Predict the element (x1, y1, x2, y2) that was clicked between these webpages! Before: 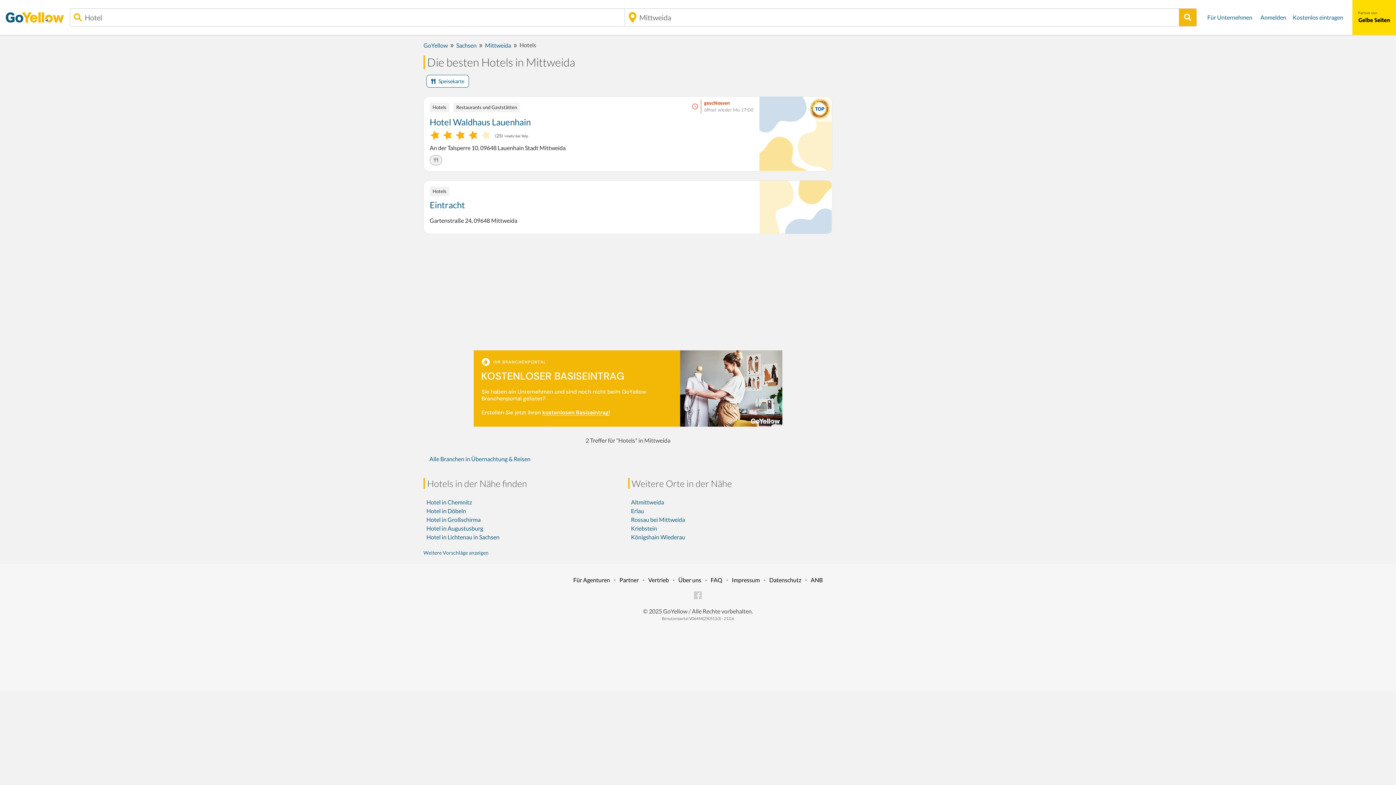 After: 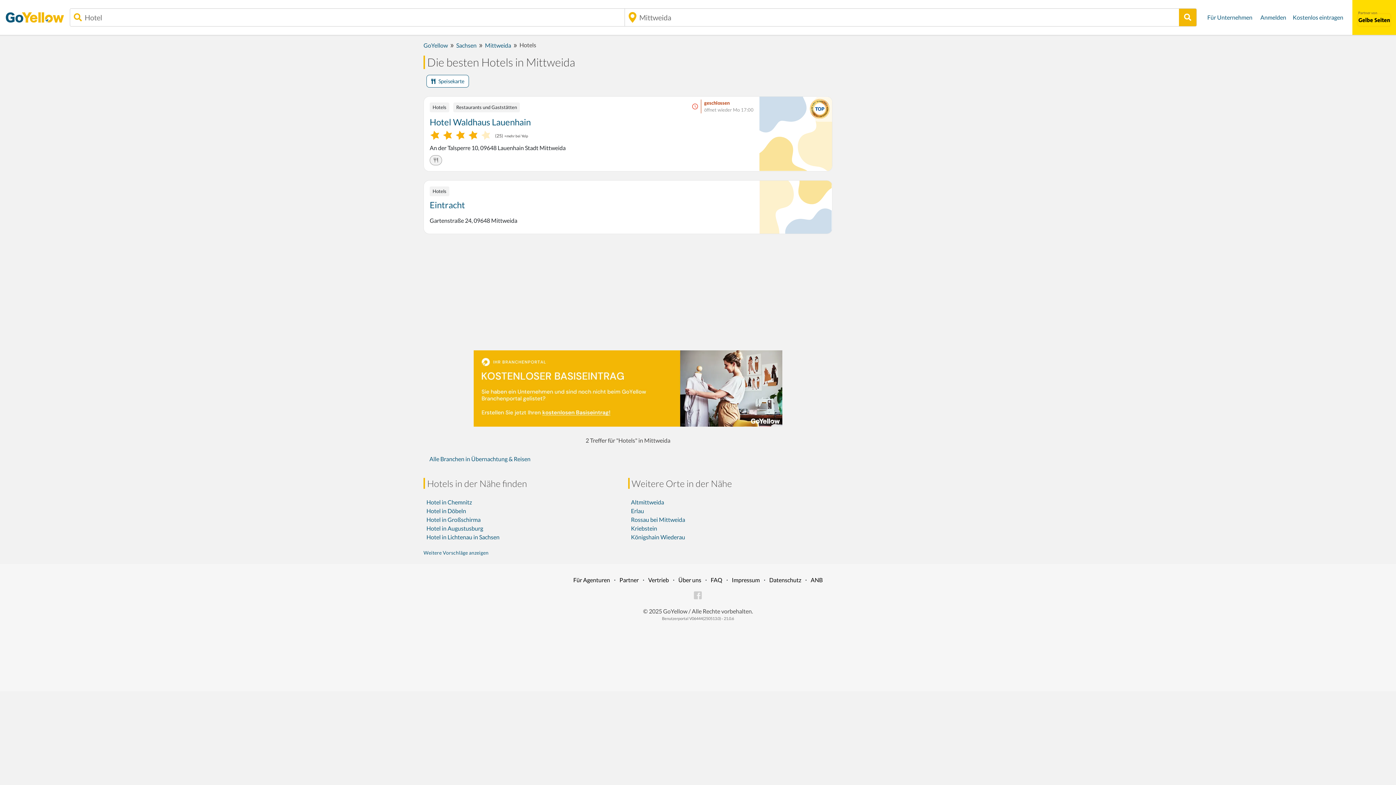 Action: bbox: (1358, 14, 1390, 25)